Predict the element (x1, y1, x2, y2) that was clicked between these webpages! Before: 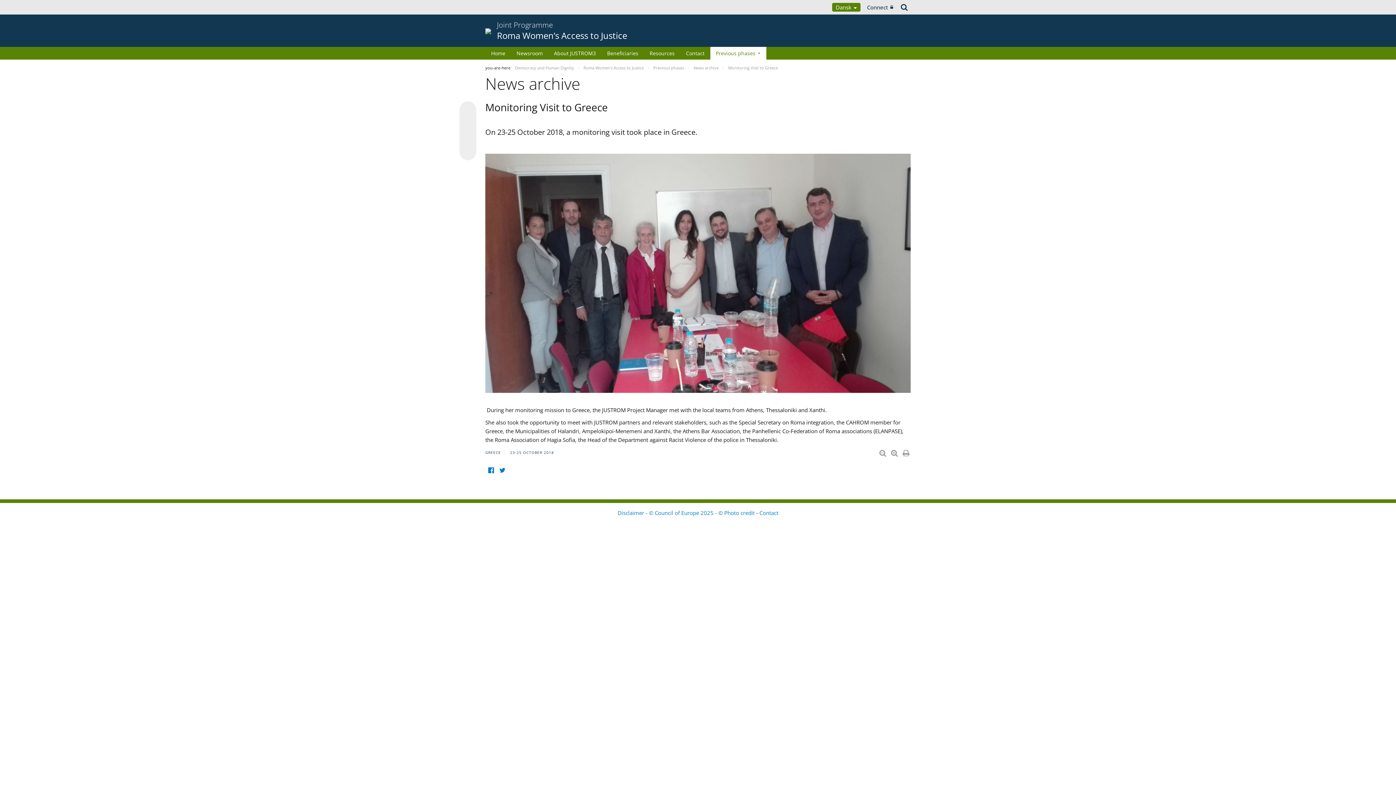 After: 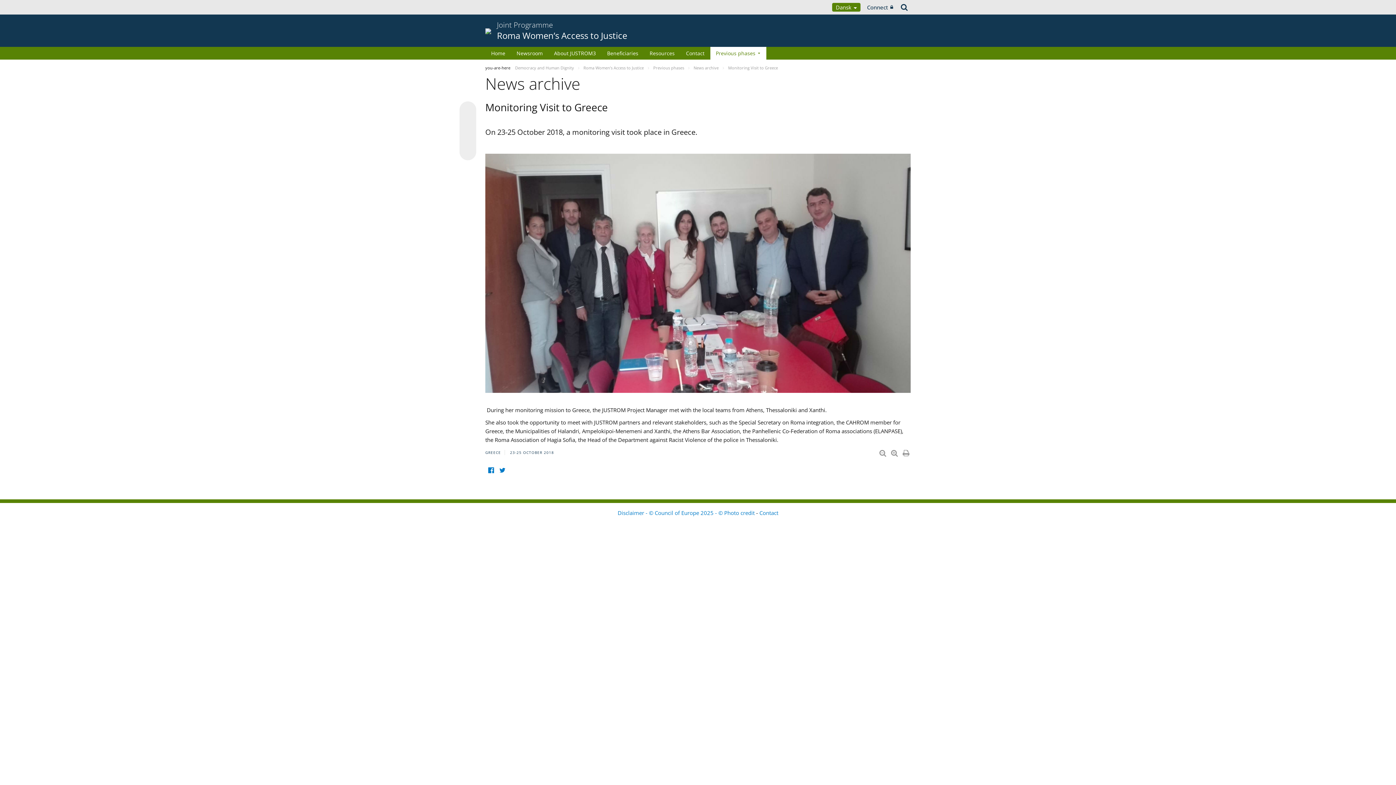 Action: bbox: (462, 118, 473, 129)